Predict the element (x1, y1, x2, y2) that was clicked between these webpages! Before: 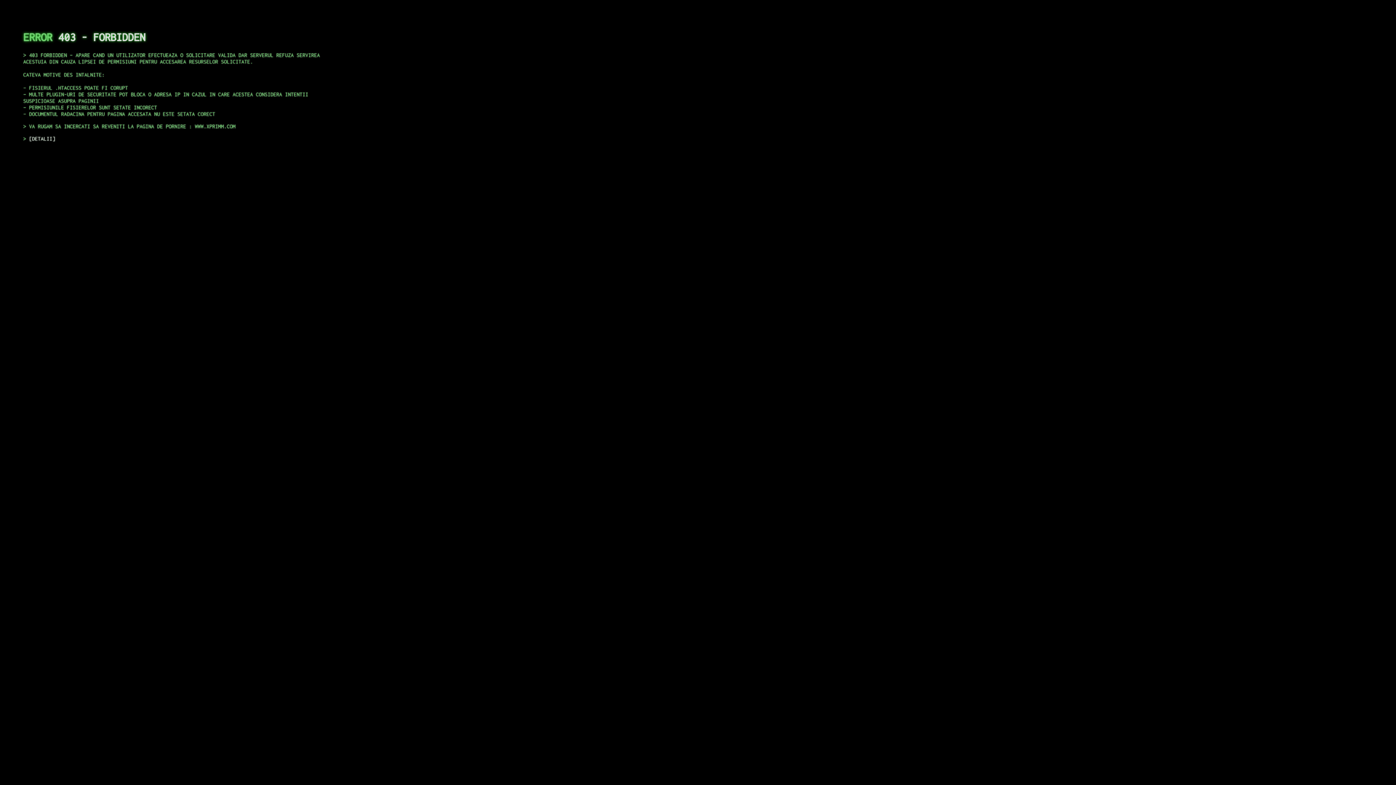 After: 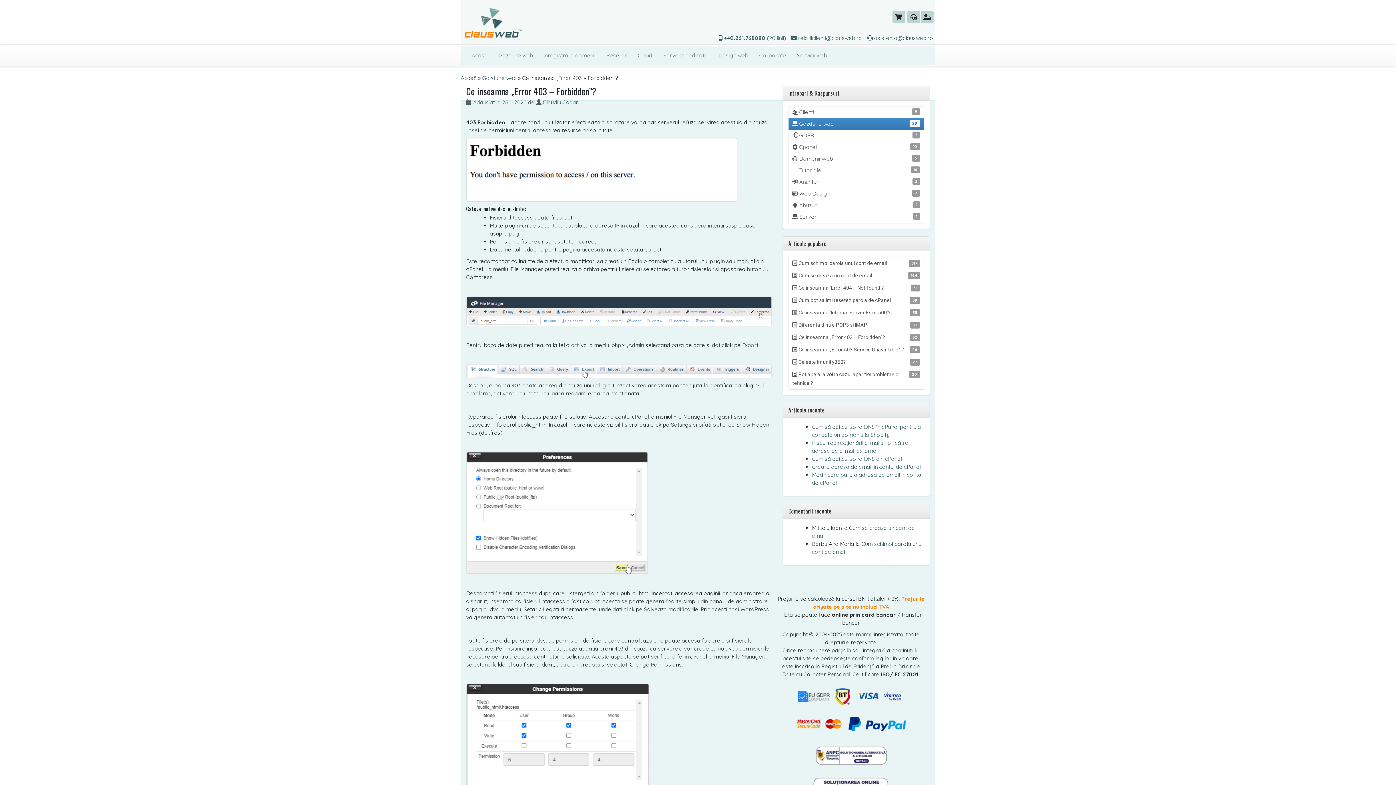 Action: bbox: (29, 135, 55, 141) label: DETALII